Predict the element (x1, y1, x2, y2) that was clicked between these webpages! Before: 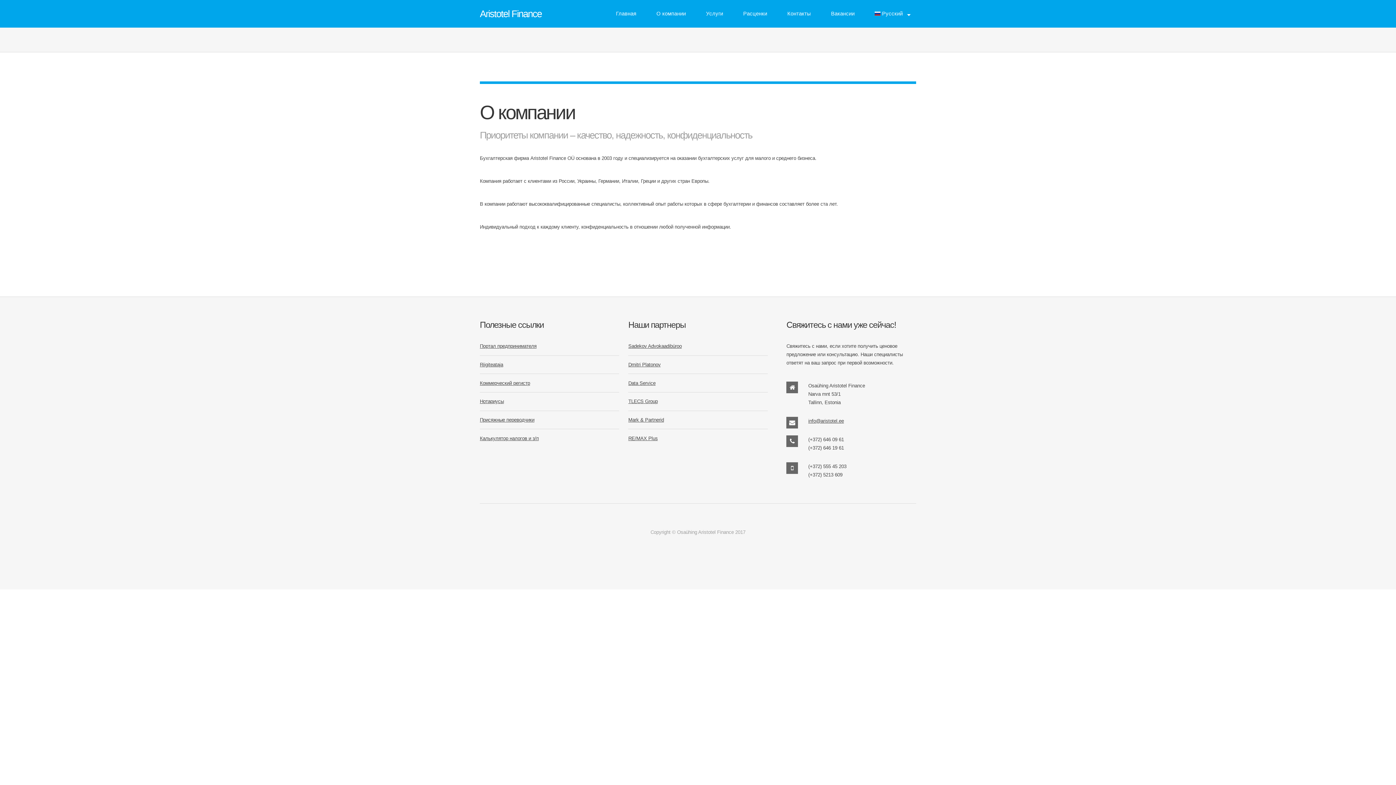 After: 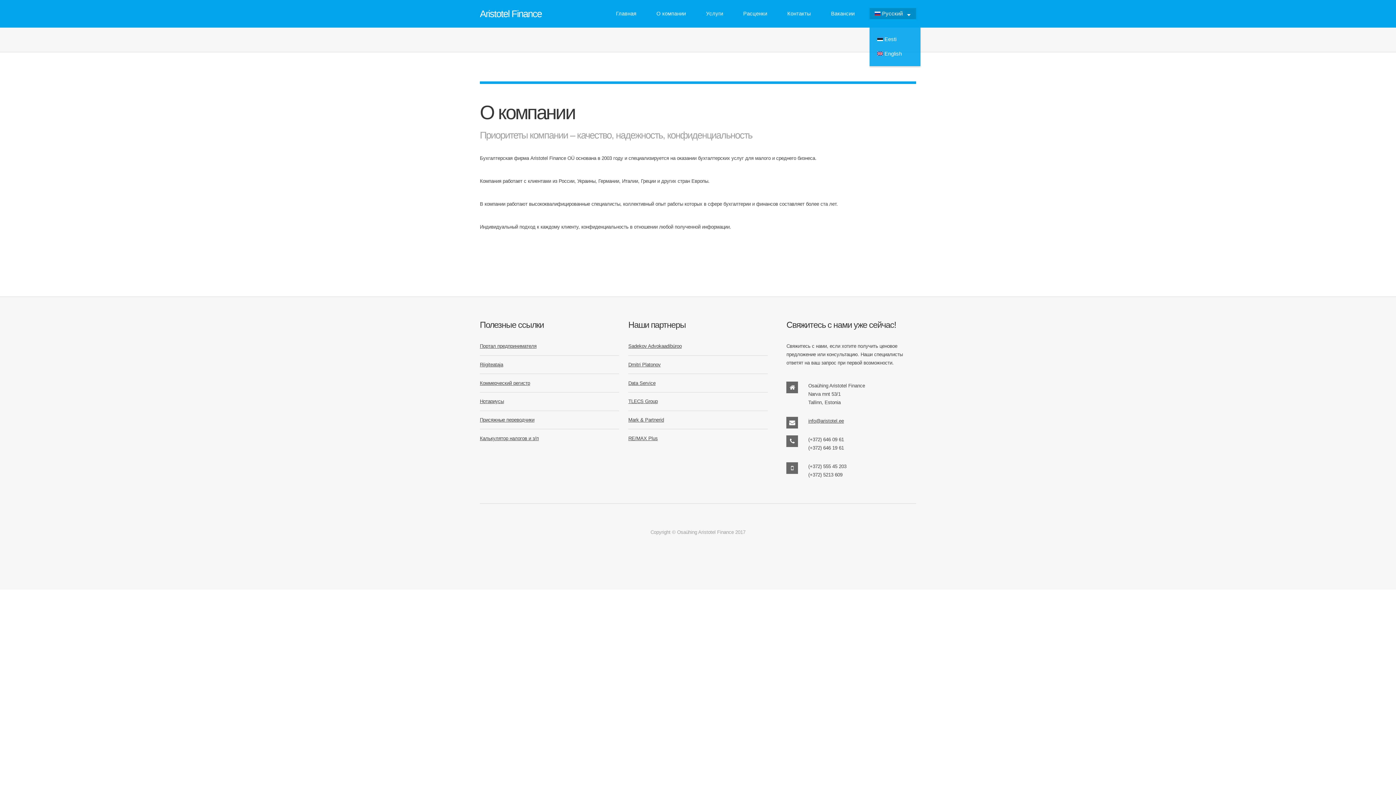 Action: bbox: (869, 8, 916, 19) label:  Русский